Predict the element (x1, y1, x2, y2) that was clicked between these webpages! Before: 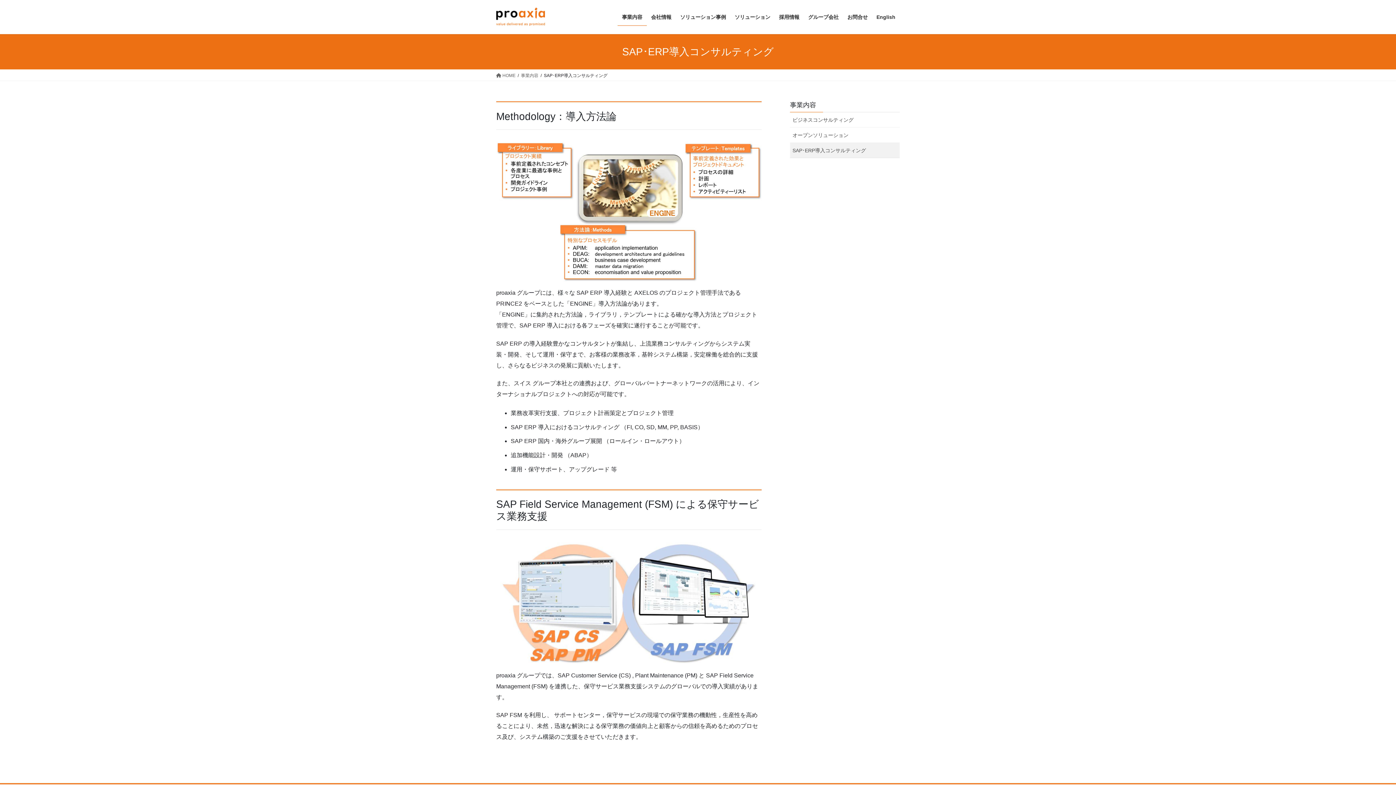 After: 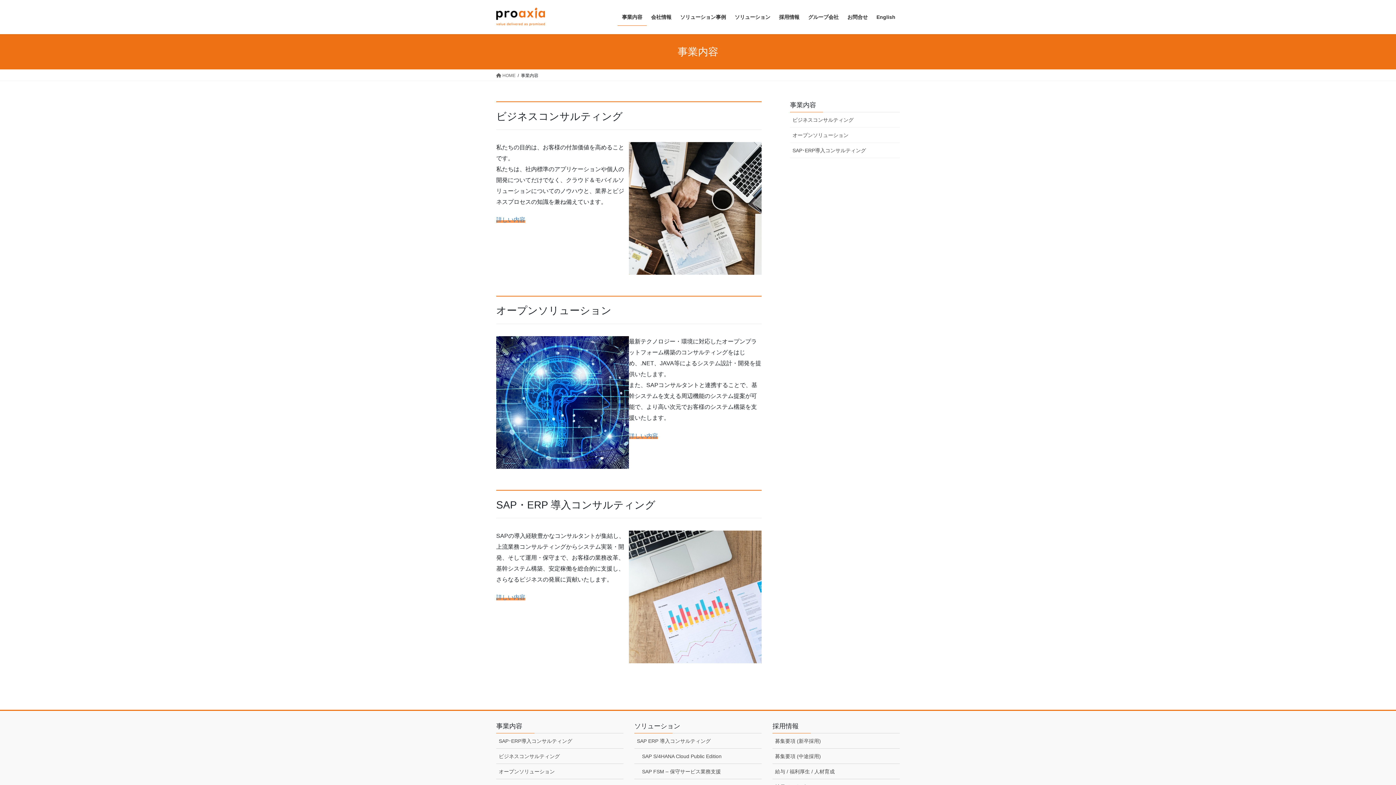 Action: bbox: (790, 101, 816, 108) label: 事業内容